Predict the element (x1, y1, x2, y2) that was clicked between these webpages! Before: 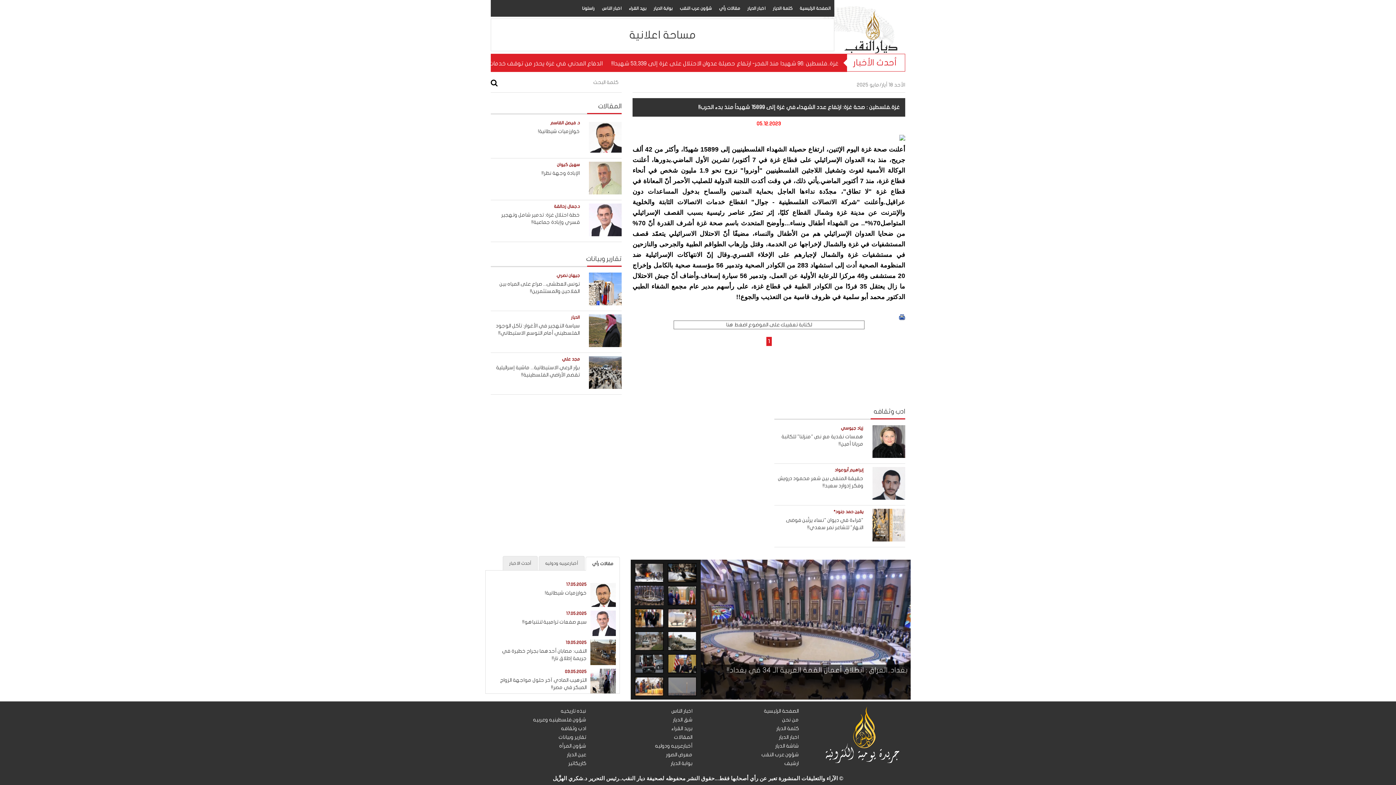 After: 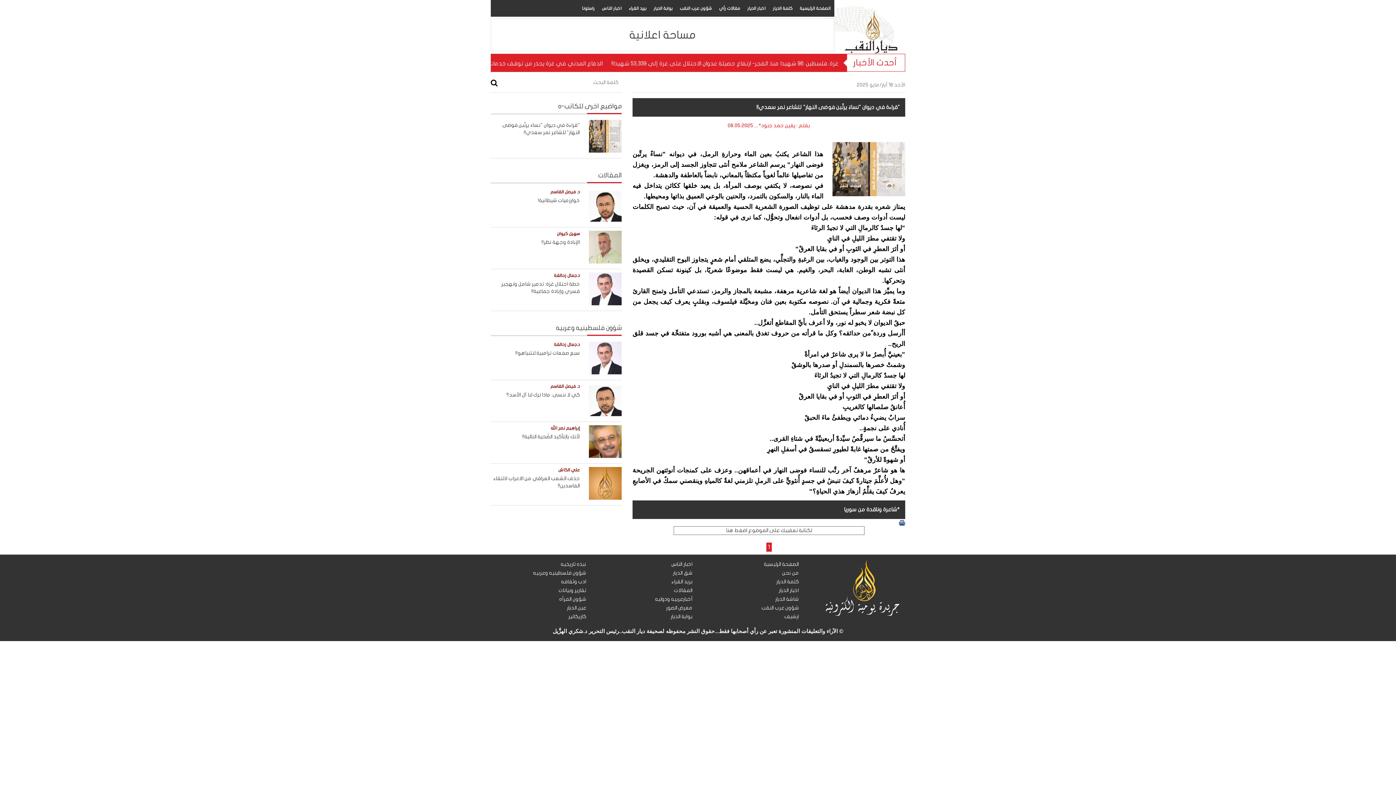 Action: bbox: (872, 522, 905, 527)